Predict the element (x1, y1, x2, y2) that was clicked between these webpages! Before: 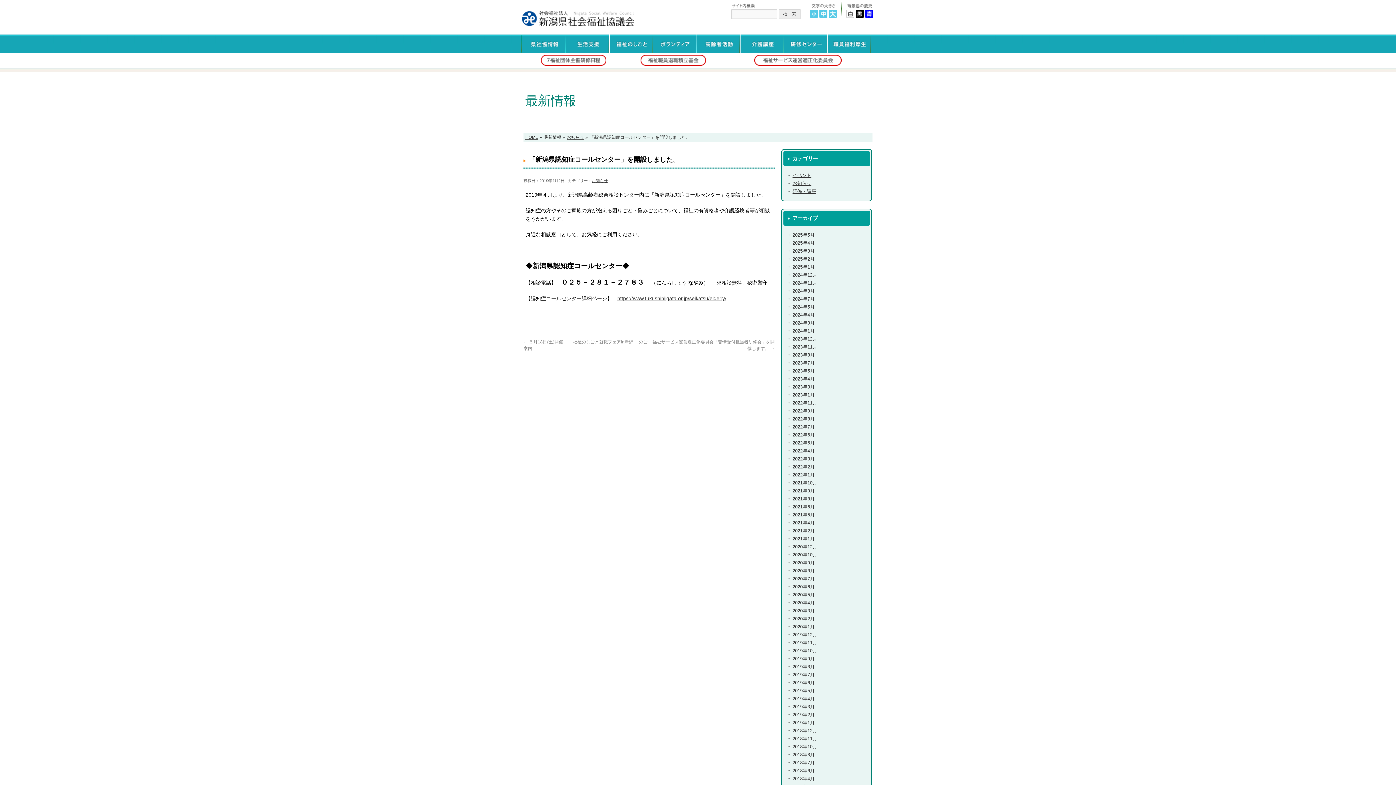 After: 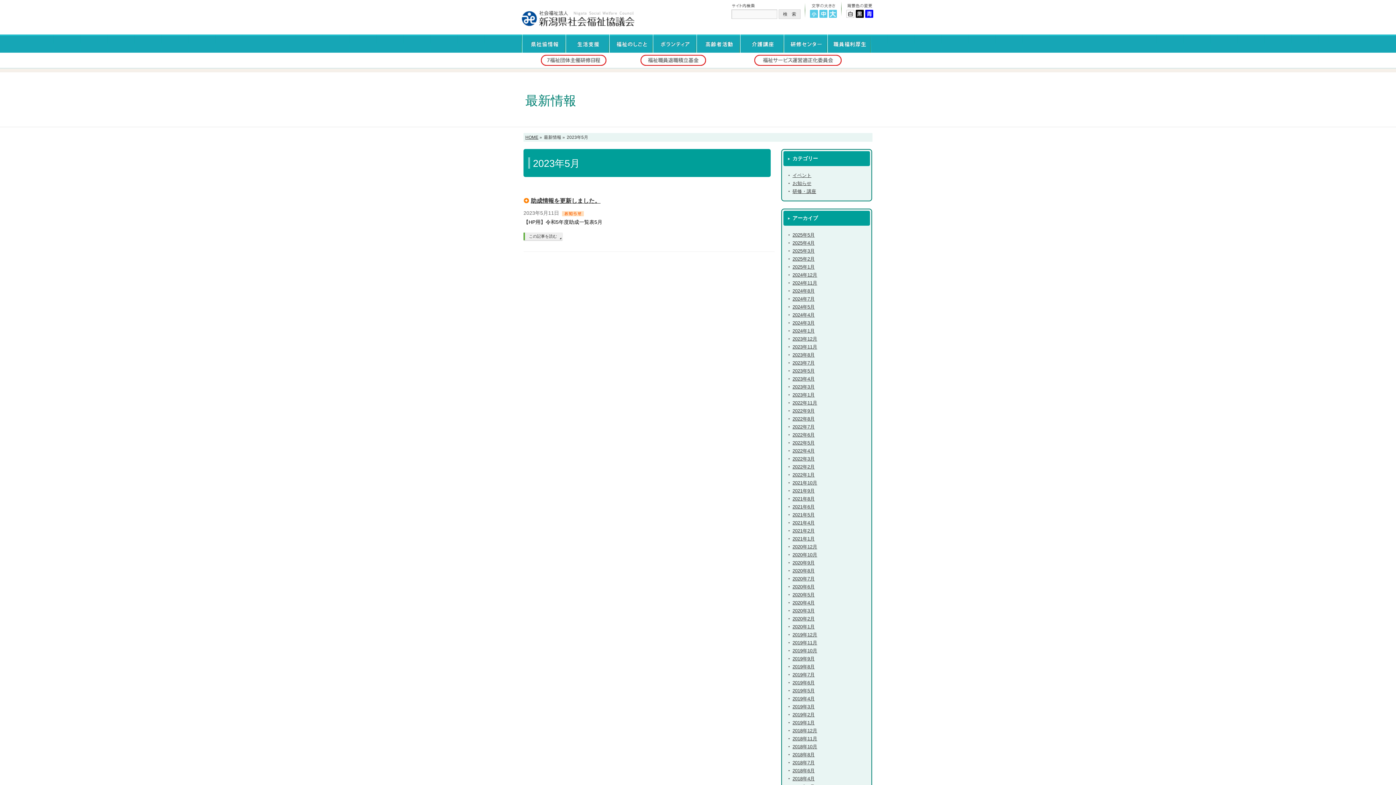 Action: bbox: (787, 367, 870, 375) label: 2023年5月